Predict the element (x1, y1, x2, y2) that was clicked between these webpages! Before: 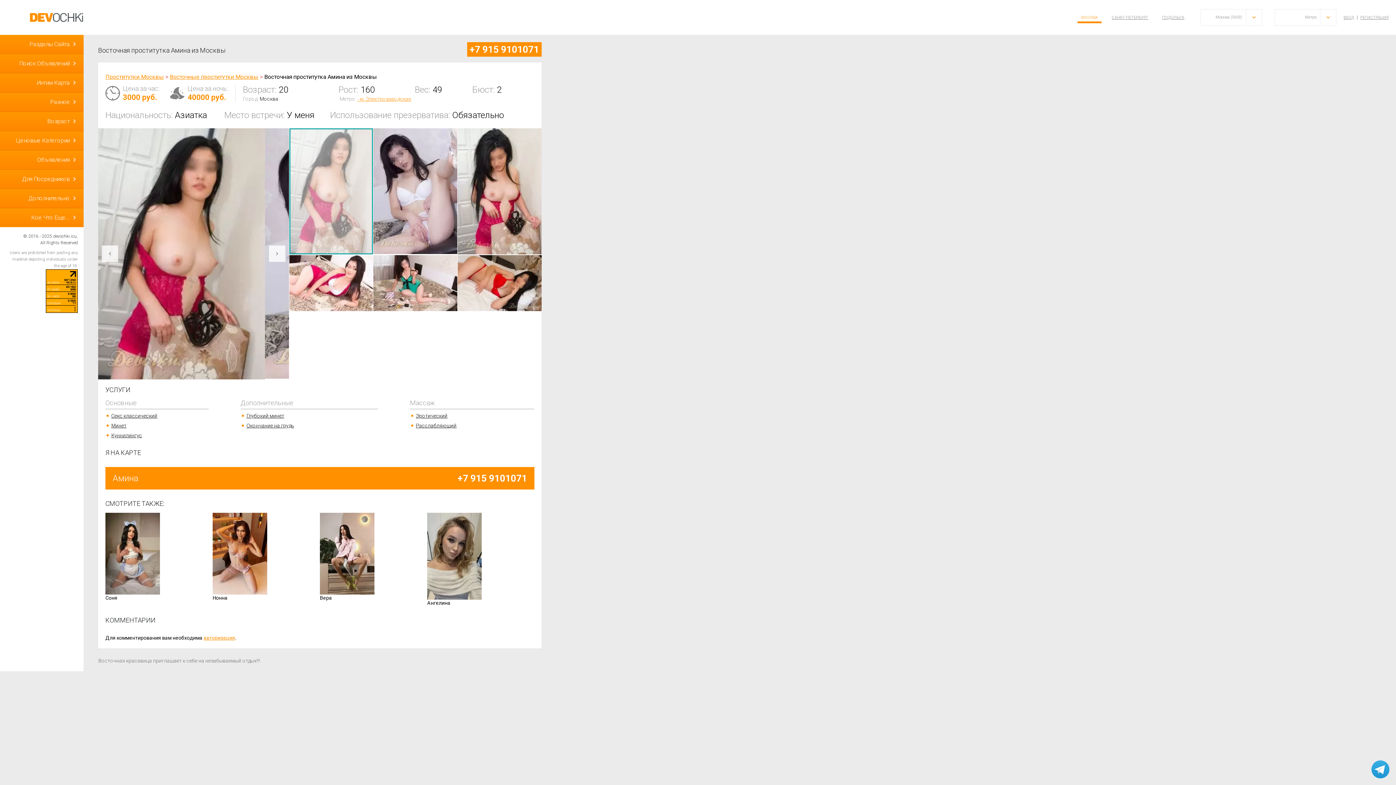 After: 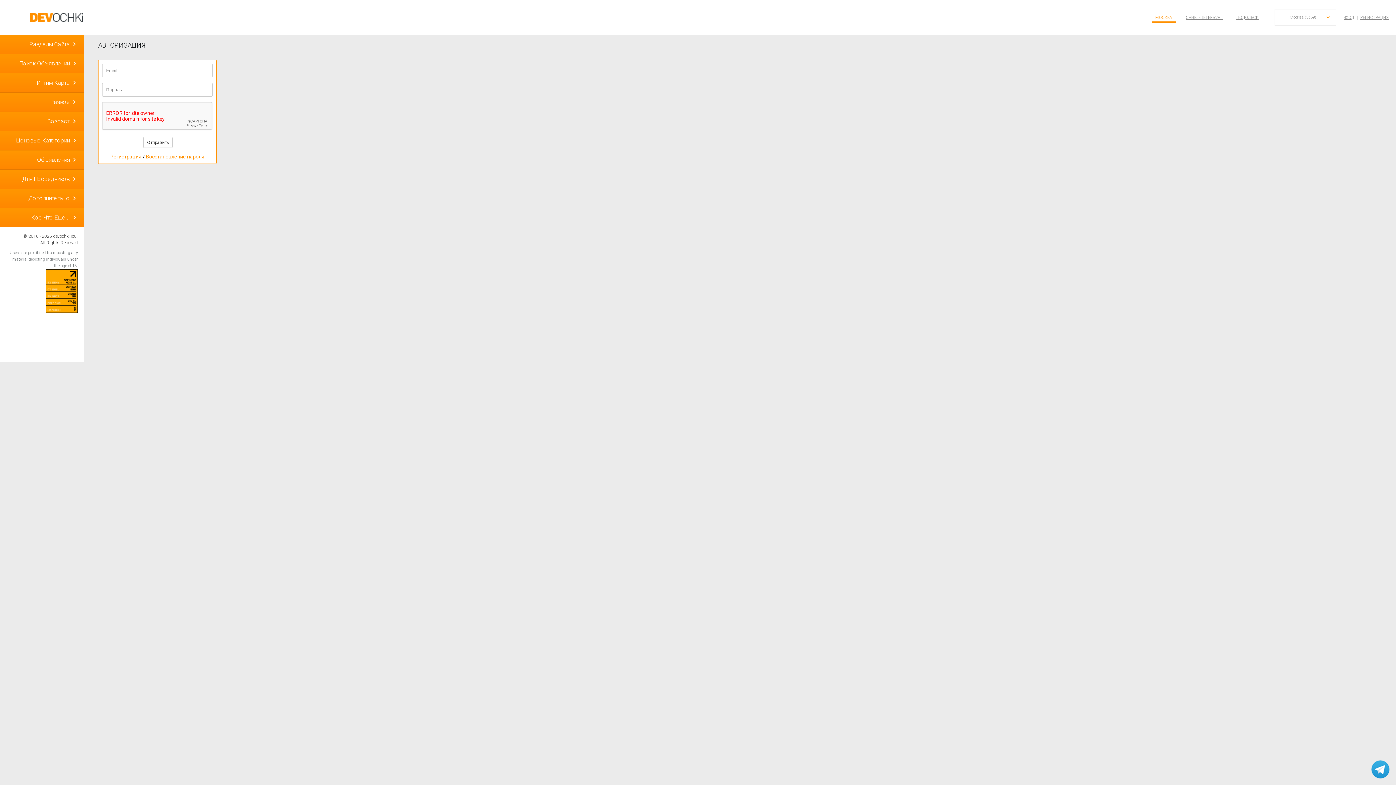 Action: bbox: (203, 635, 235, 640) label: авторизация